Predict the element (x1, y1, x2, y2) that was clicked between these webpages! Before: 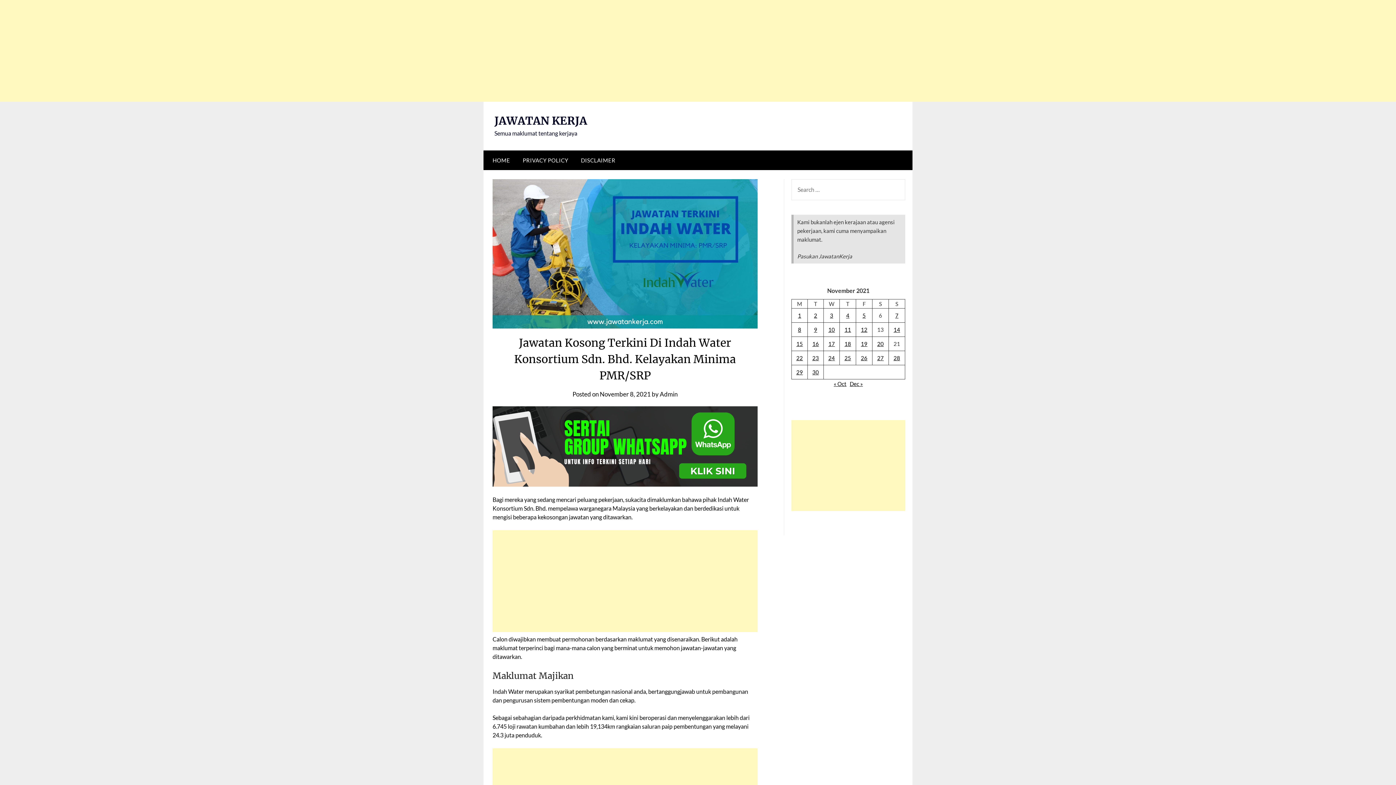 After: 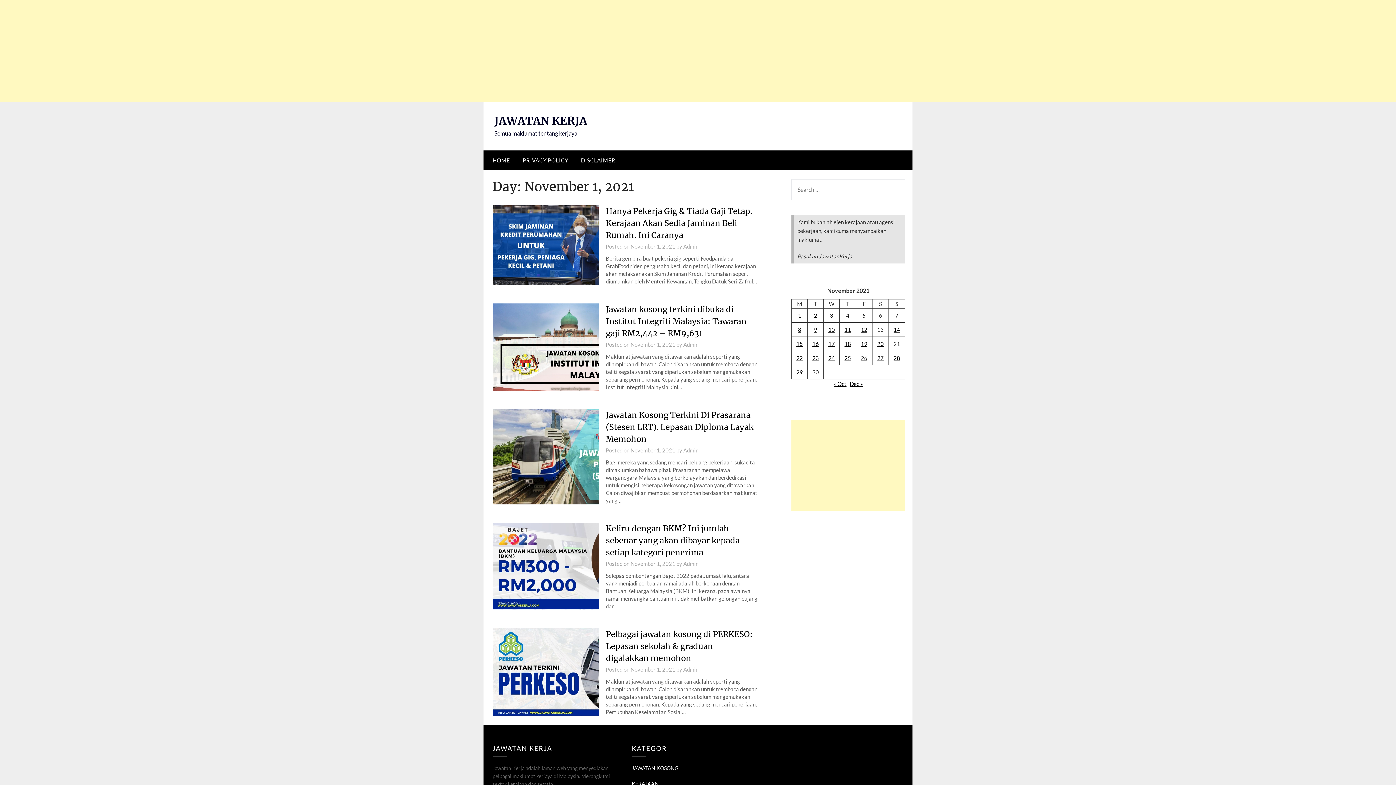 Action: bbox: (798, 312, 801, 318) label: Posts published on November 1, 2021